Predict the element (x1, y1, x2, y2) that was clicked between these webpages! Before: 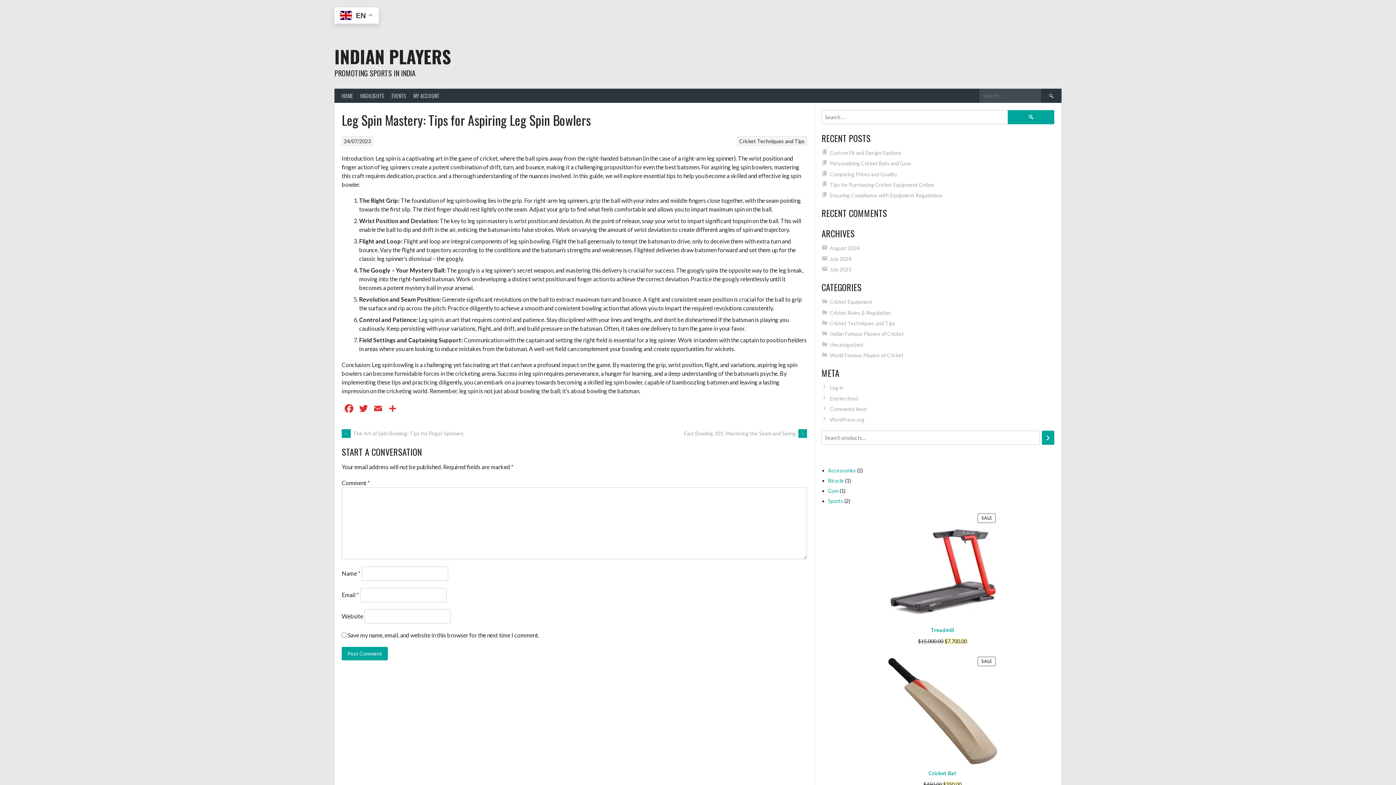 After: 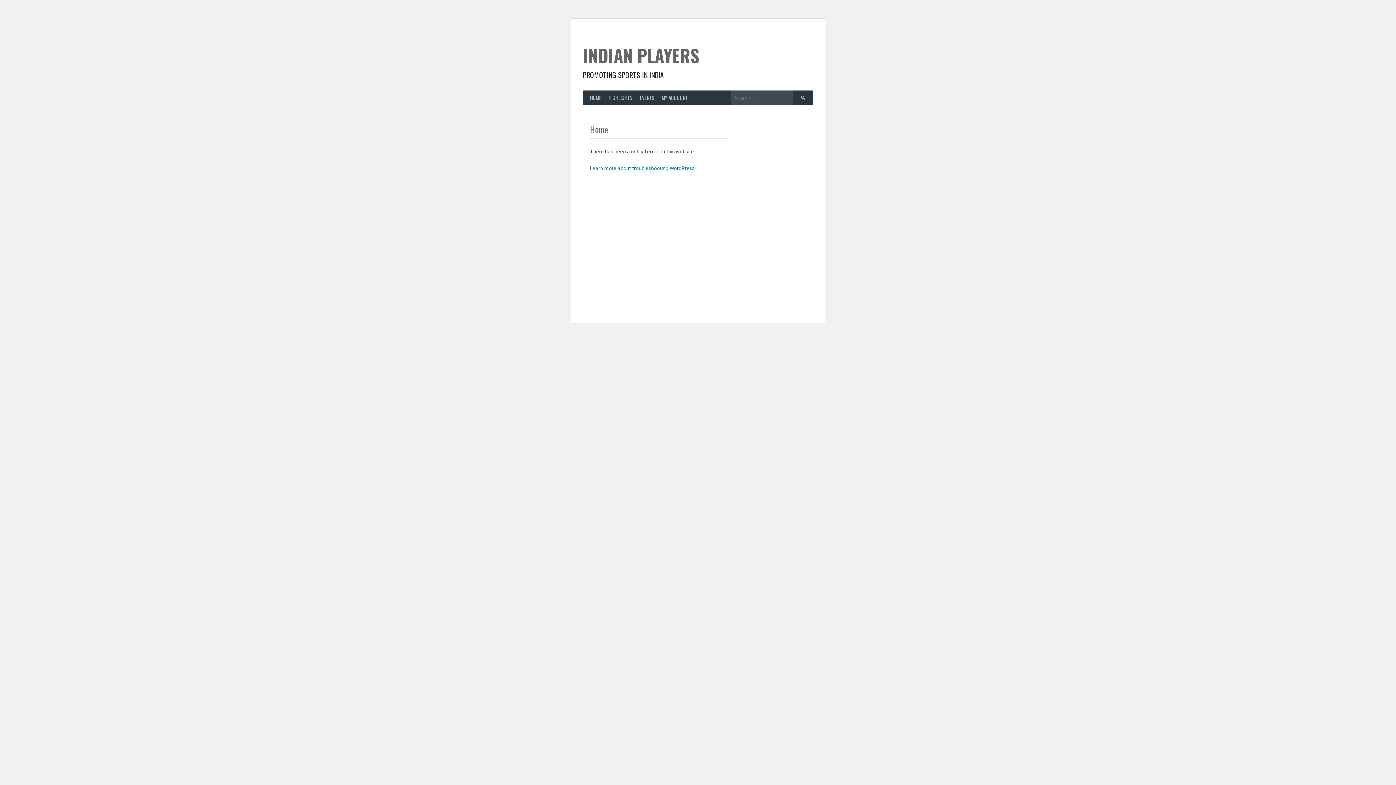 Action: label: INDIAN PLAYERS bbox: (334, 43, 450, 69)